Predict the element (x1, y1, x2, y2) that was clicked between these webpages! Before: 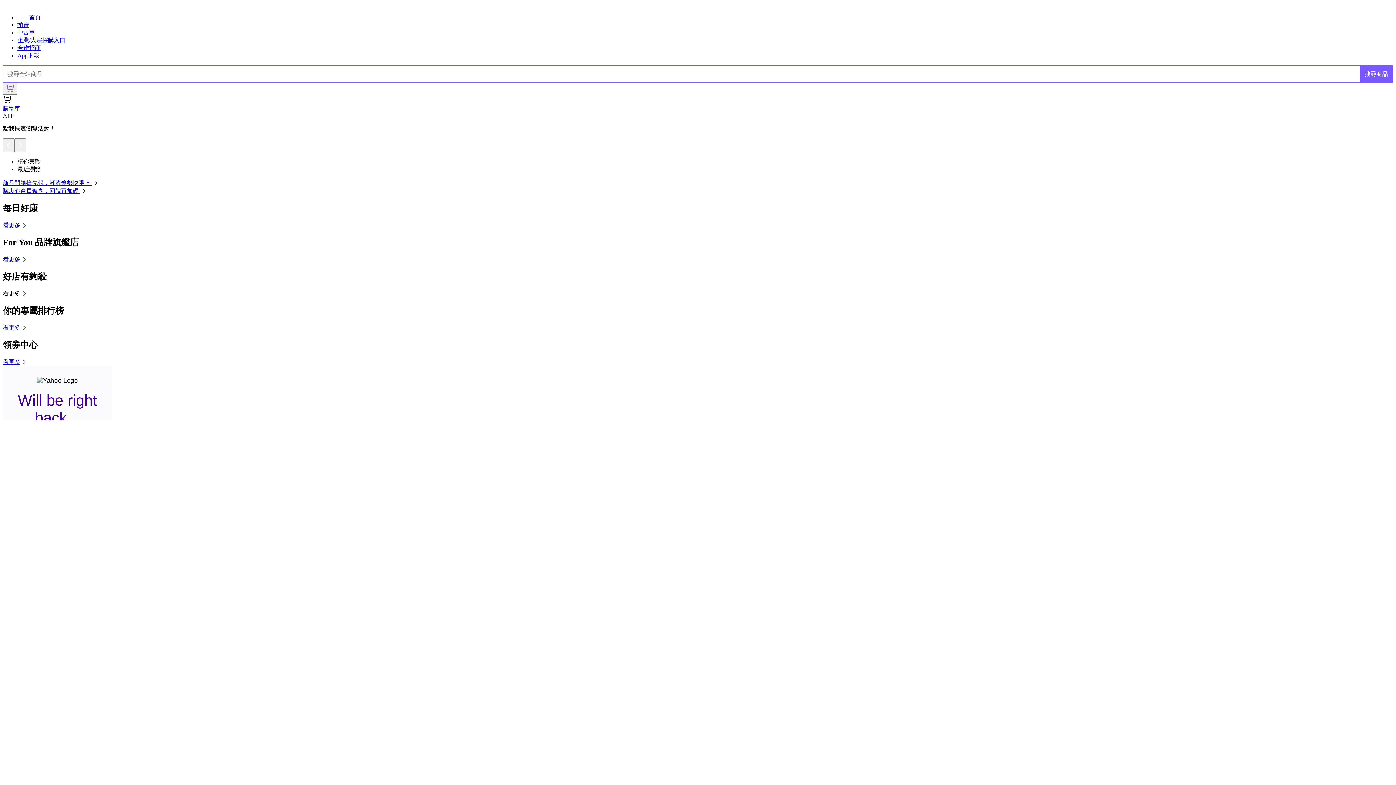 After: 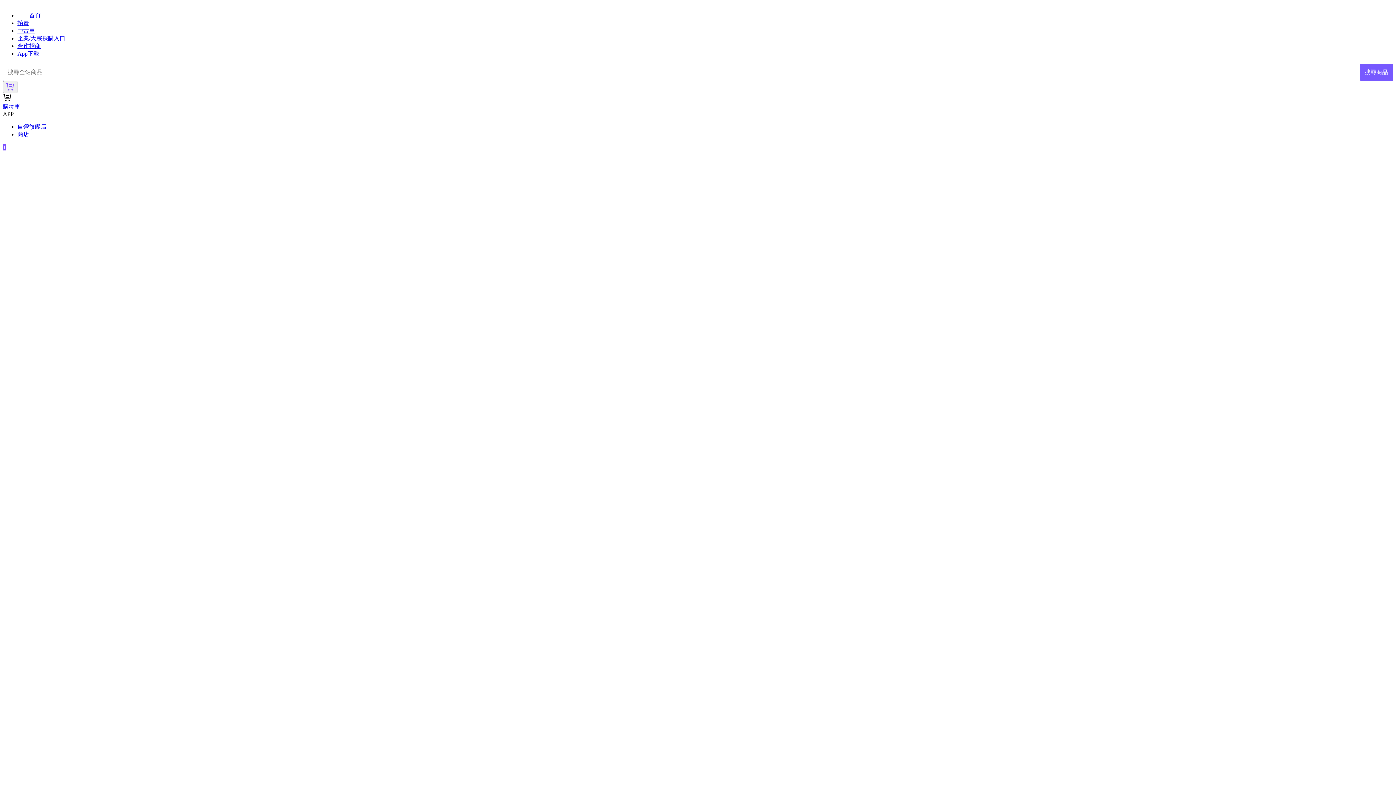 Action: label: 看更多 bbox: (2, 256, 28, 262)